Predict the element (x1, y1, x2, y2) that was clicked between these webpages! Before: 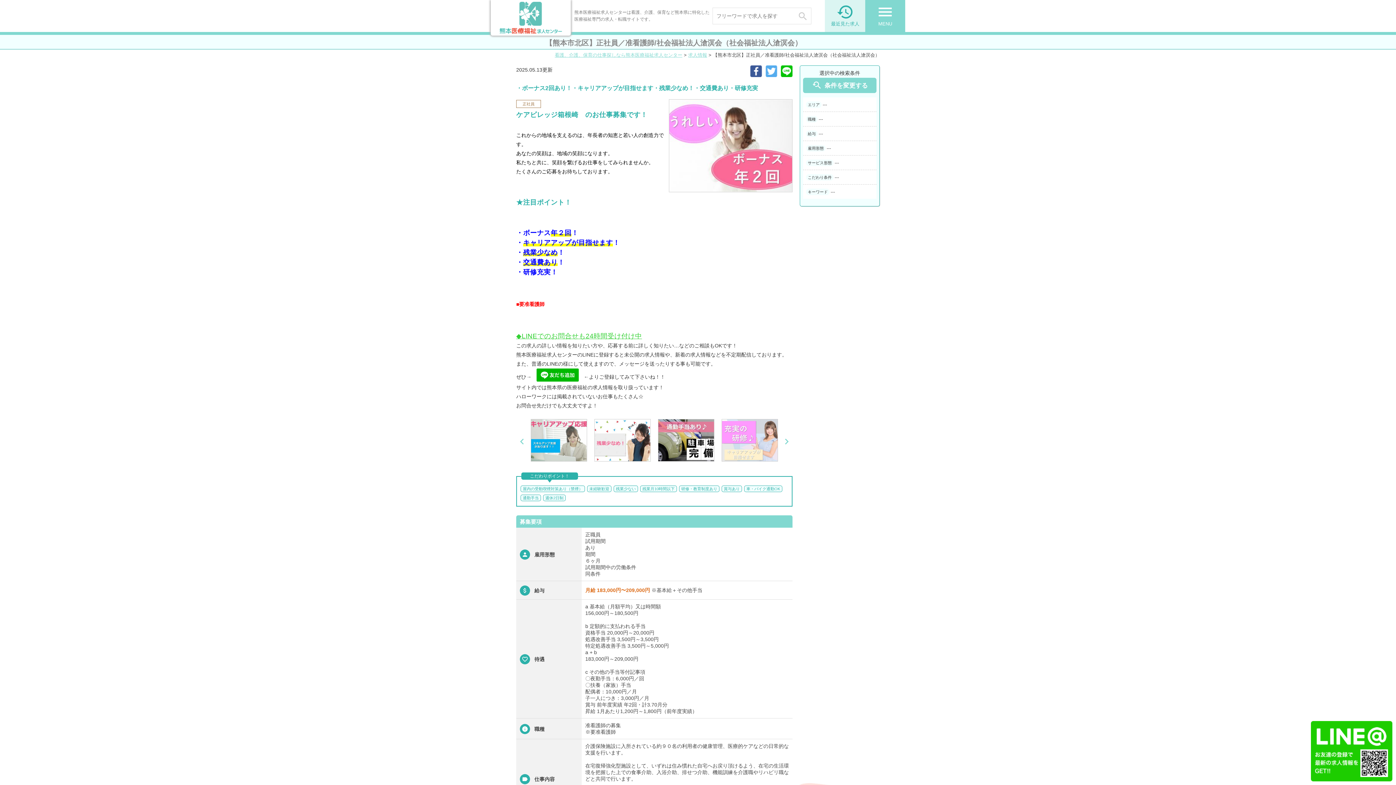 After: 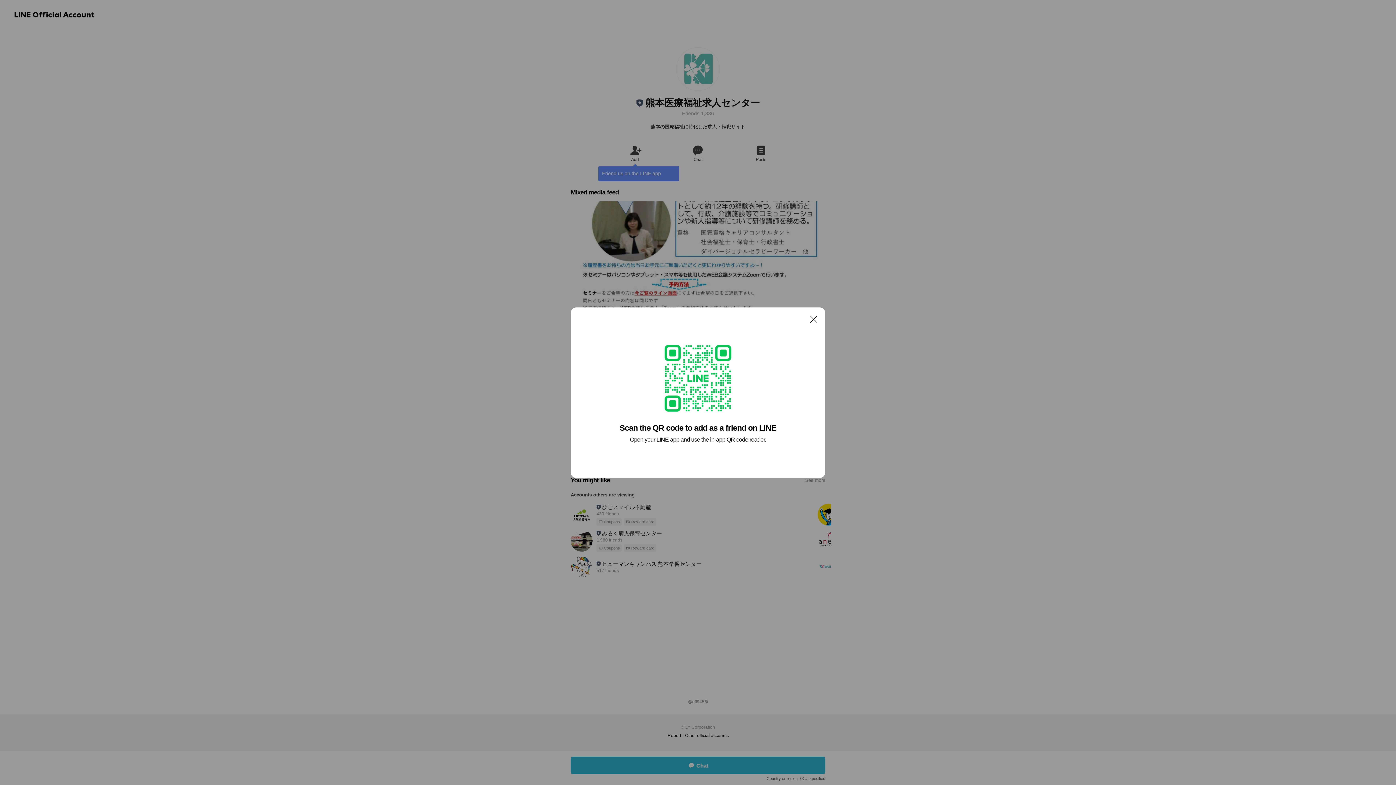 Action: bbox: (536, 374, 578, 380)